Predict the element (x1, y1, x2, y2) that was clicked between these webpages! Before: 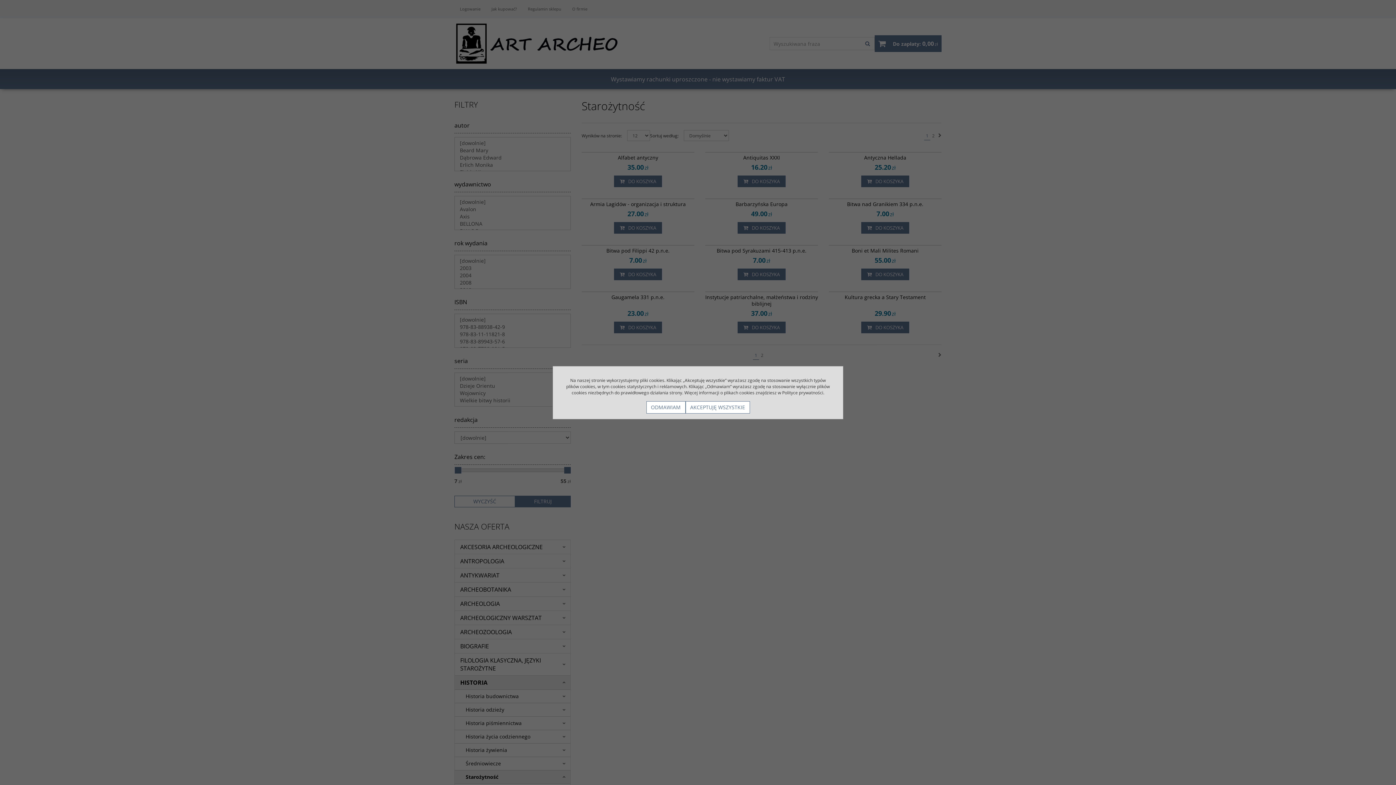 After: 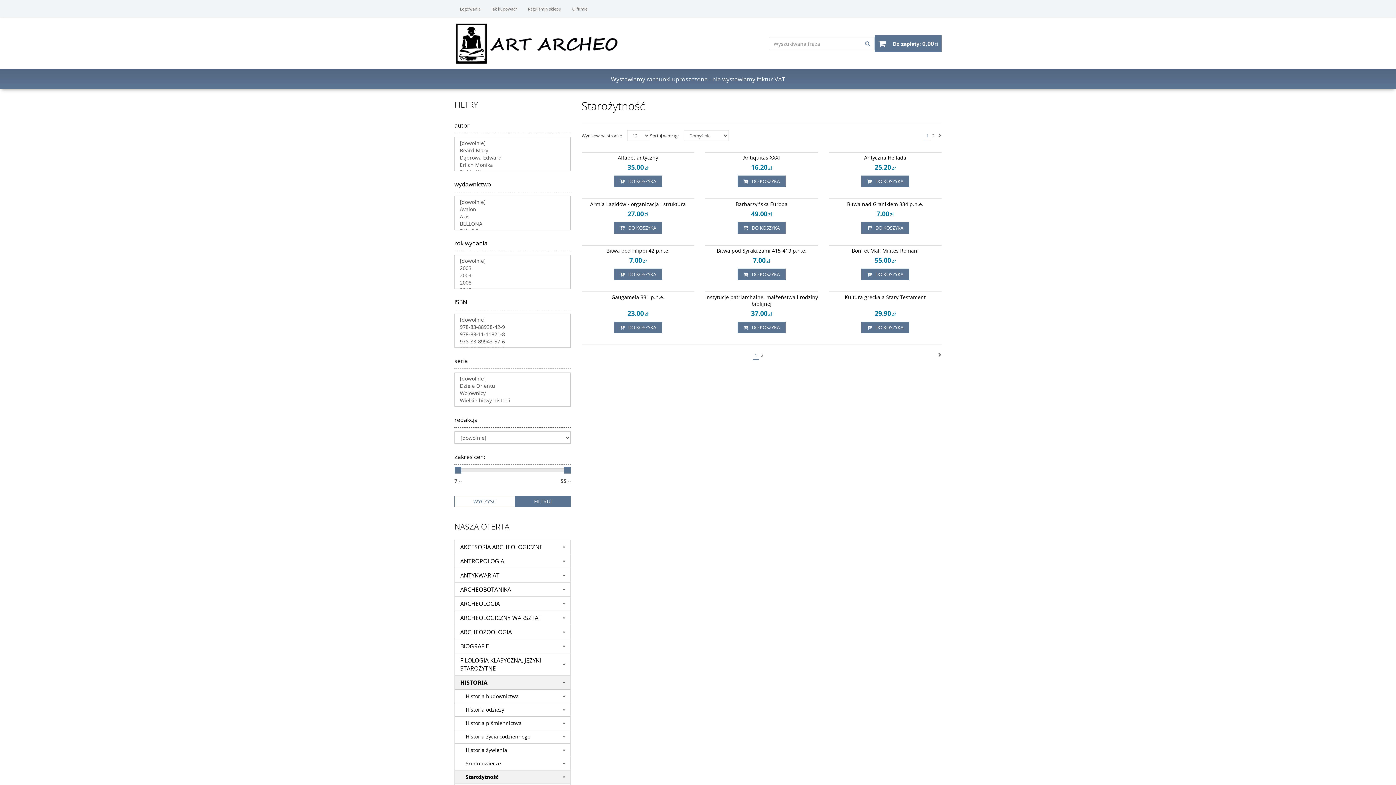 Action: bbox: (685, 401, 750, 413) label: AKCEPTUJĘ WSZYSTKIE